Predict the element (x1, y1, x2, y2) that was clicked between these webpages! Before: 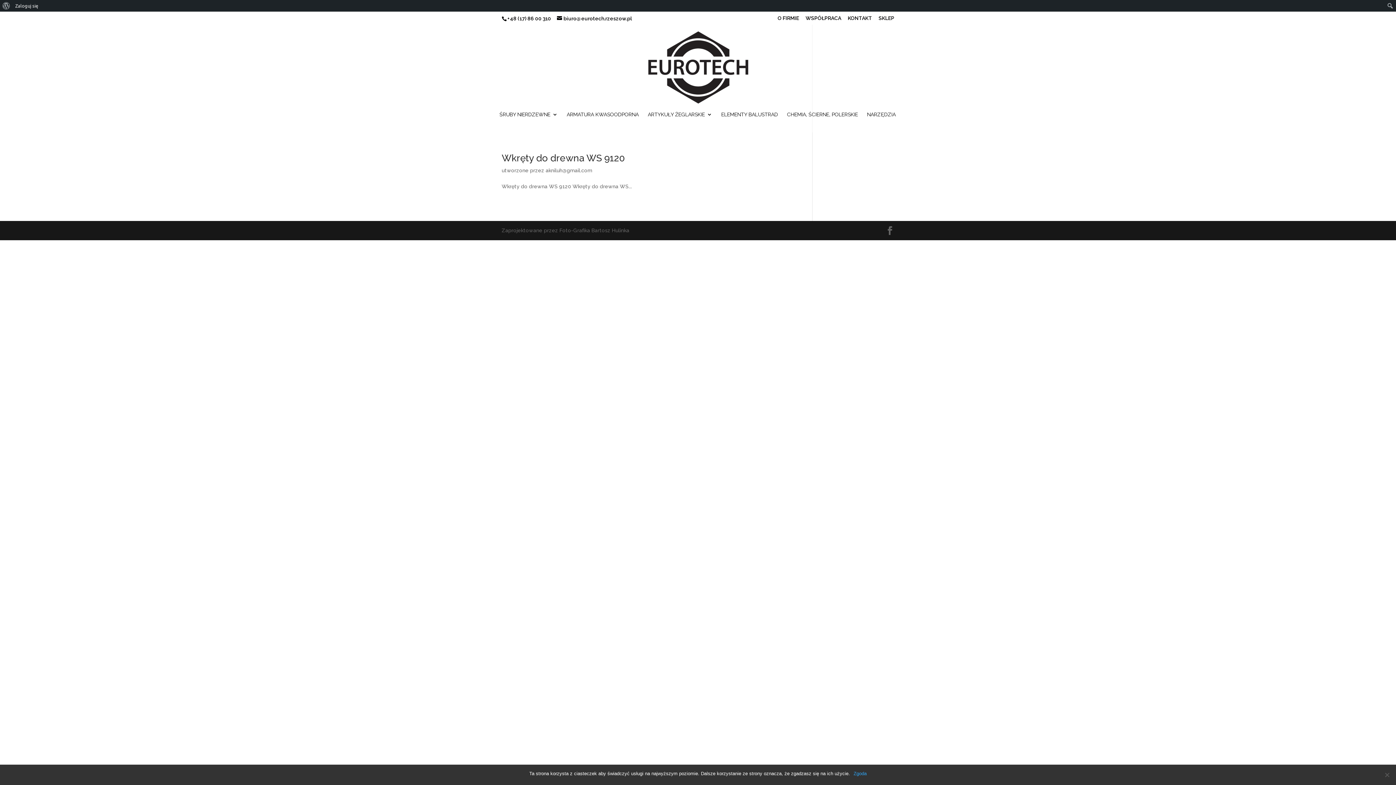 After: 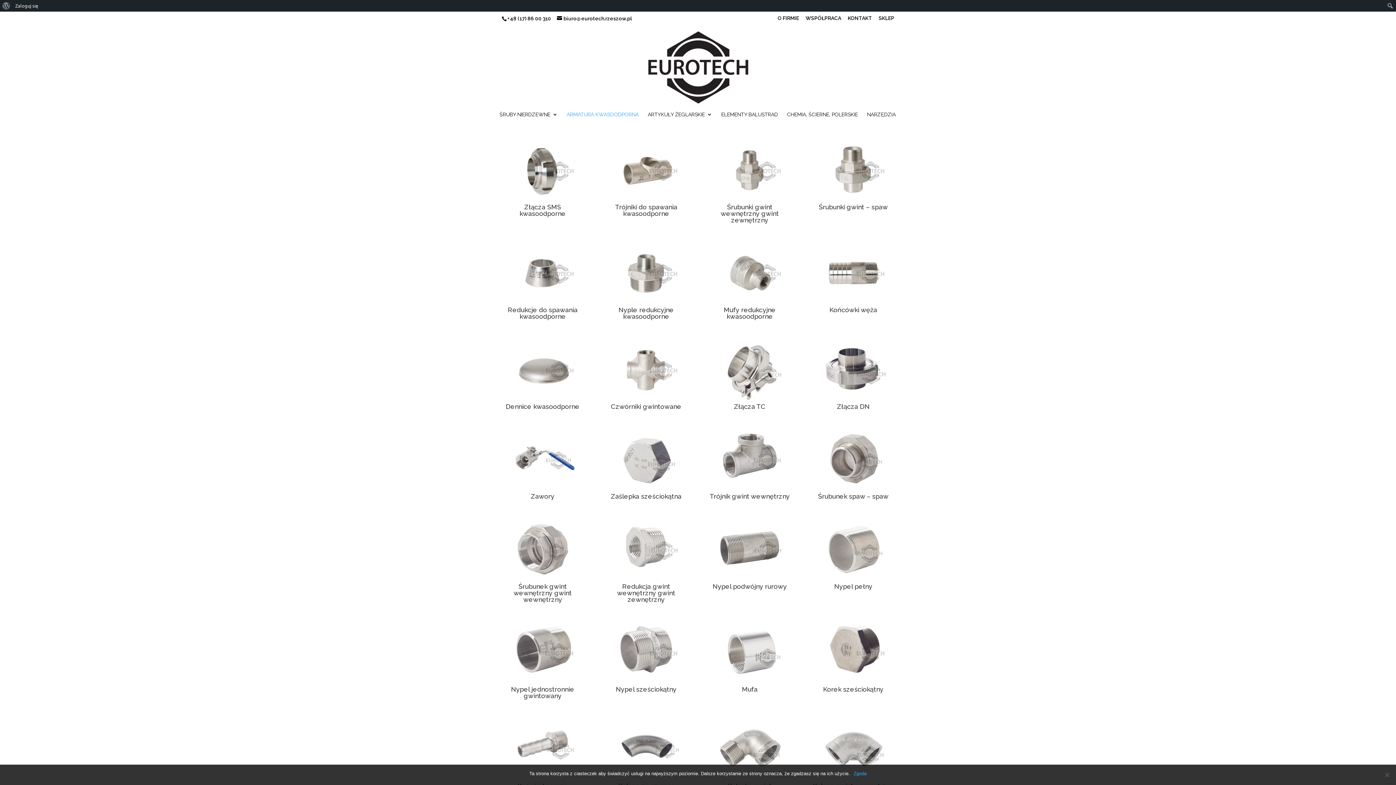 Action: label: ARMATURA KWASOODPORNA bbox: (566, 112, 638, 132)